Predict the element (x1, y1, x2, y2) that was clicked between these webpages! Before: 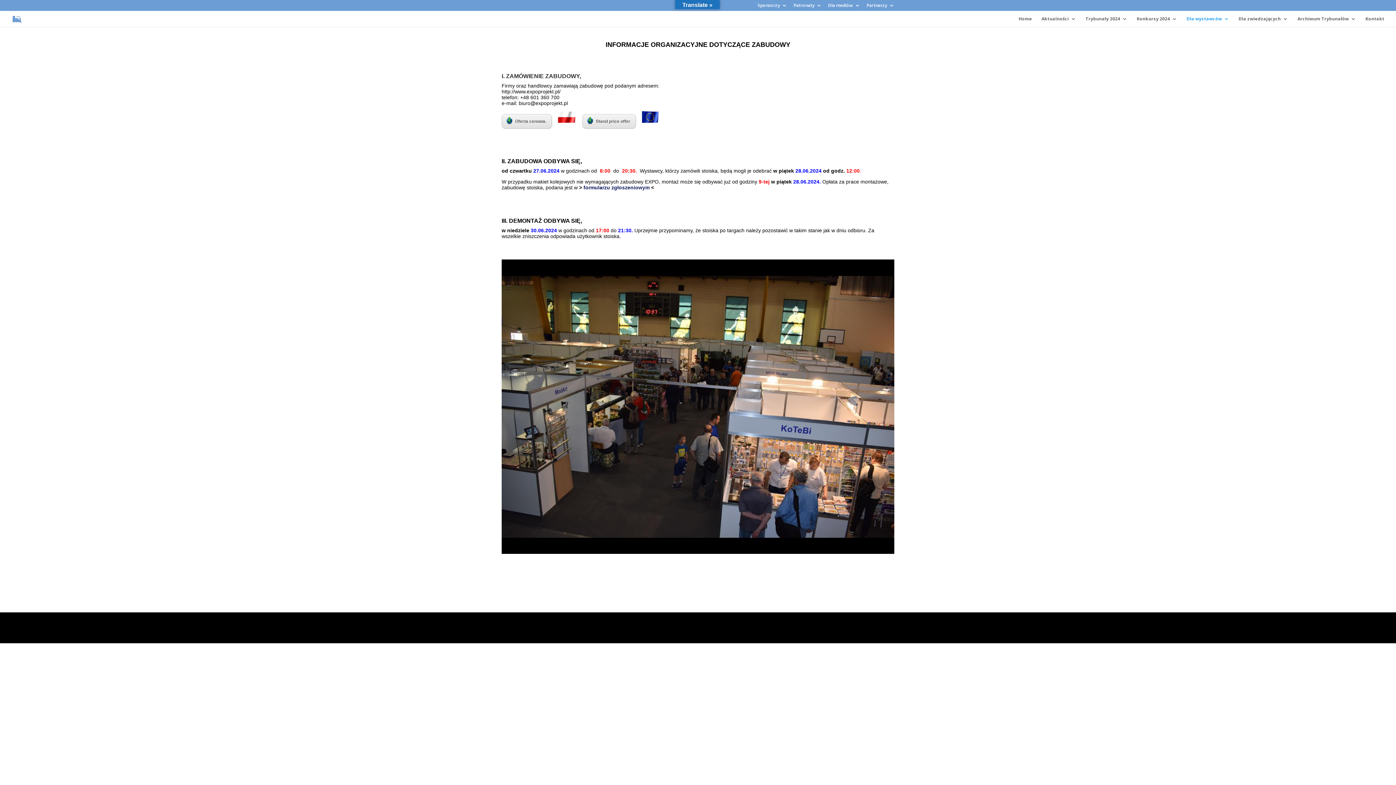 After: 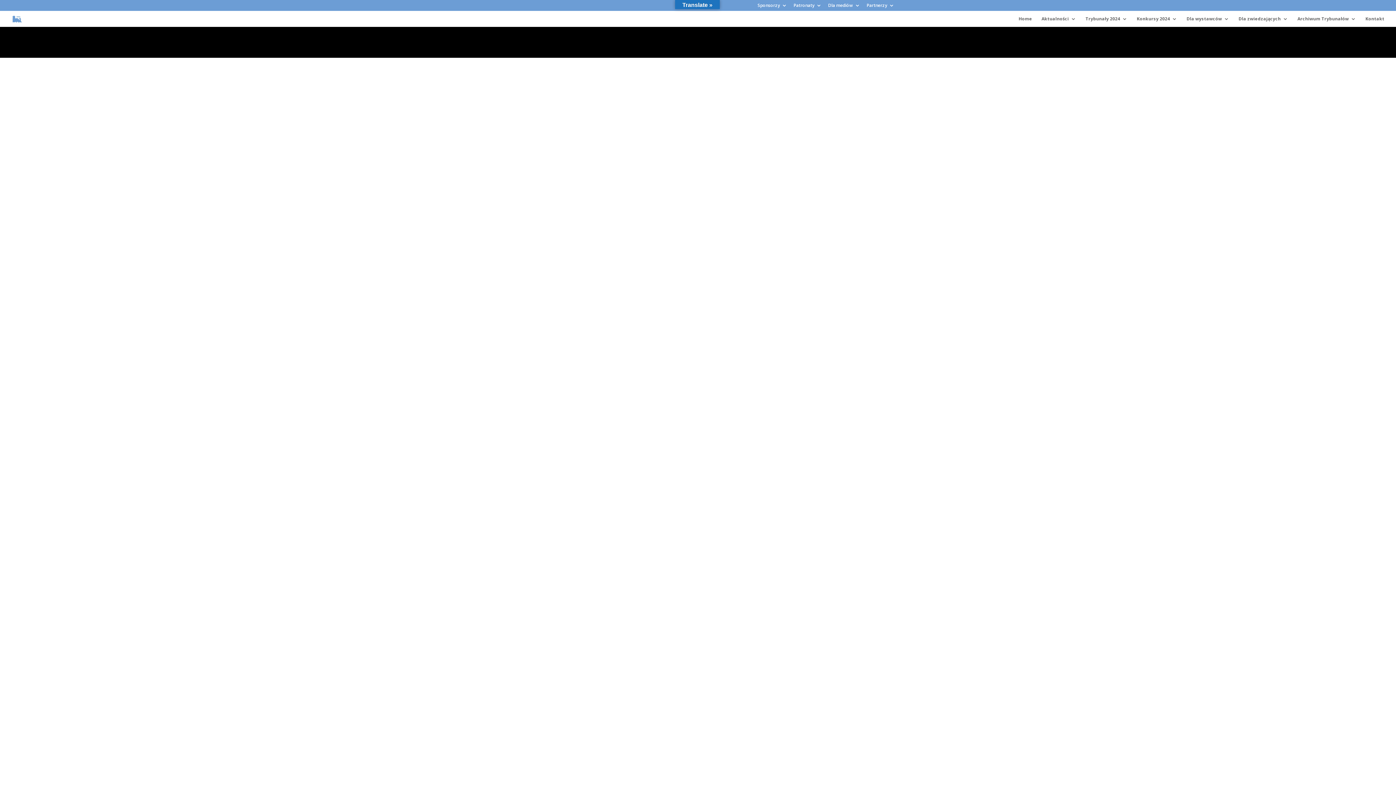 Action: bbox: (828, 3, 860, 10) label: Dla mediów